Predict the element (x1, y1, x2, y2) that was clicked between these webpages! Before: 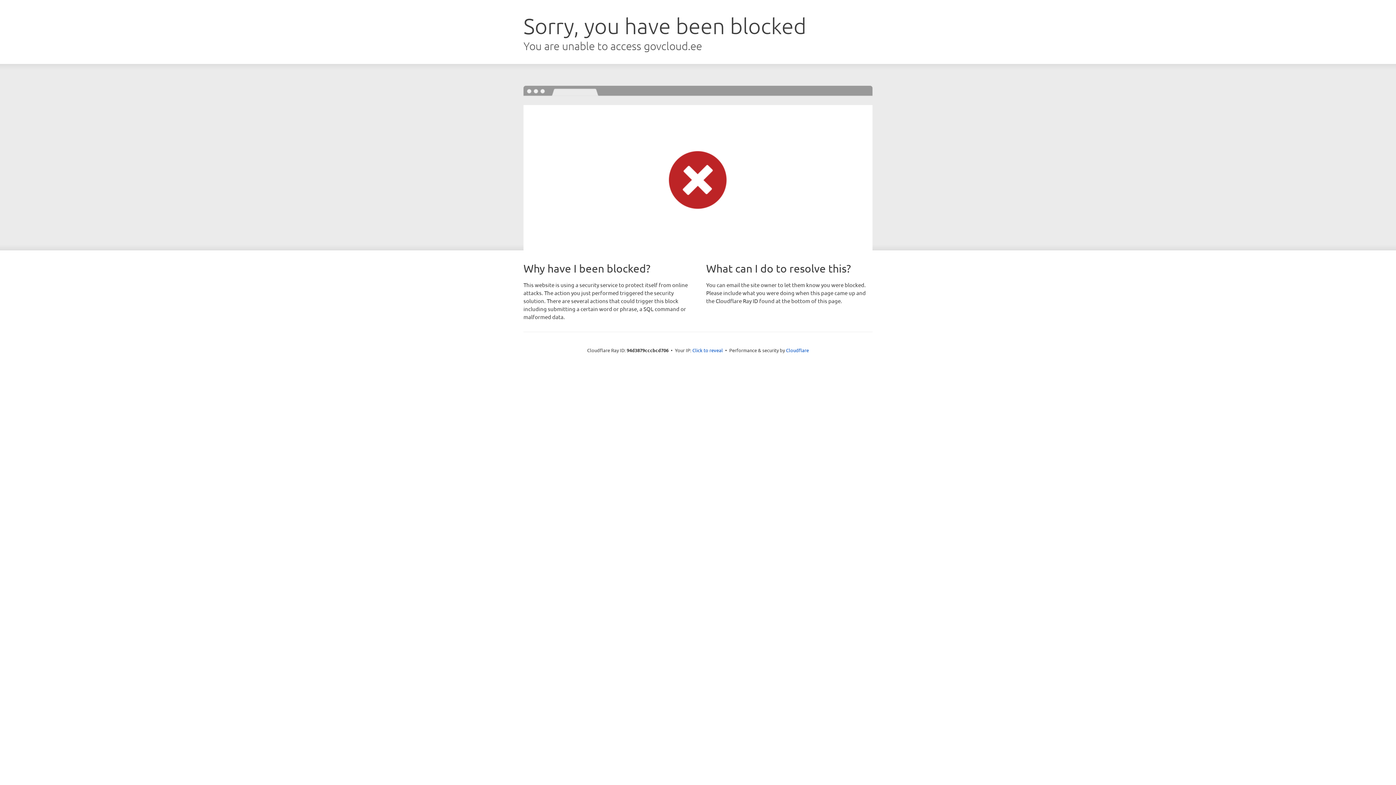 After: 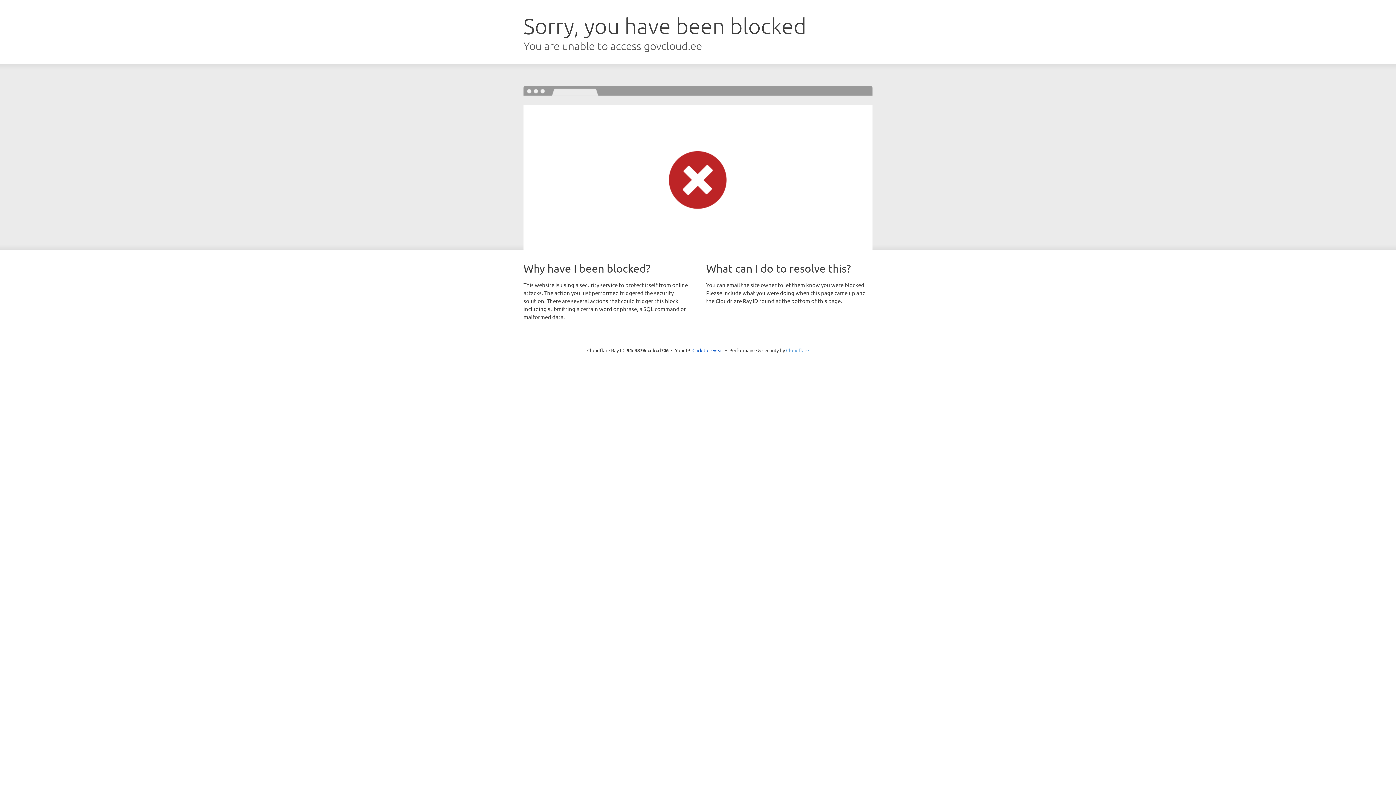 Action: label: Cloudflare bbox: (786, 347, 809, 353)